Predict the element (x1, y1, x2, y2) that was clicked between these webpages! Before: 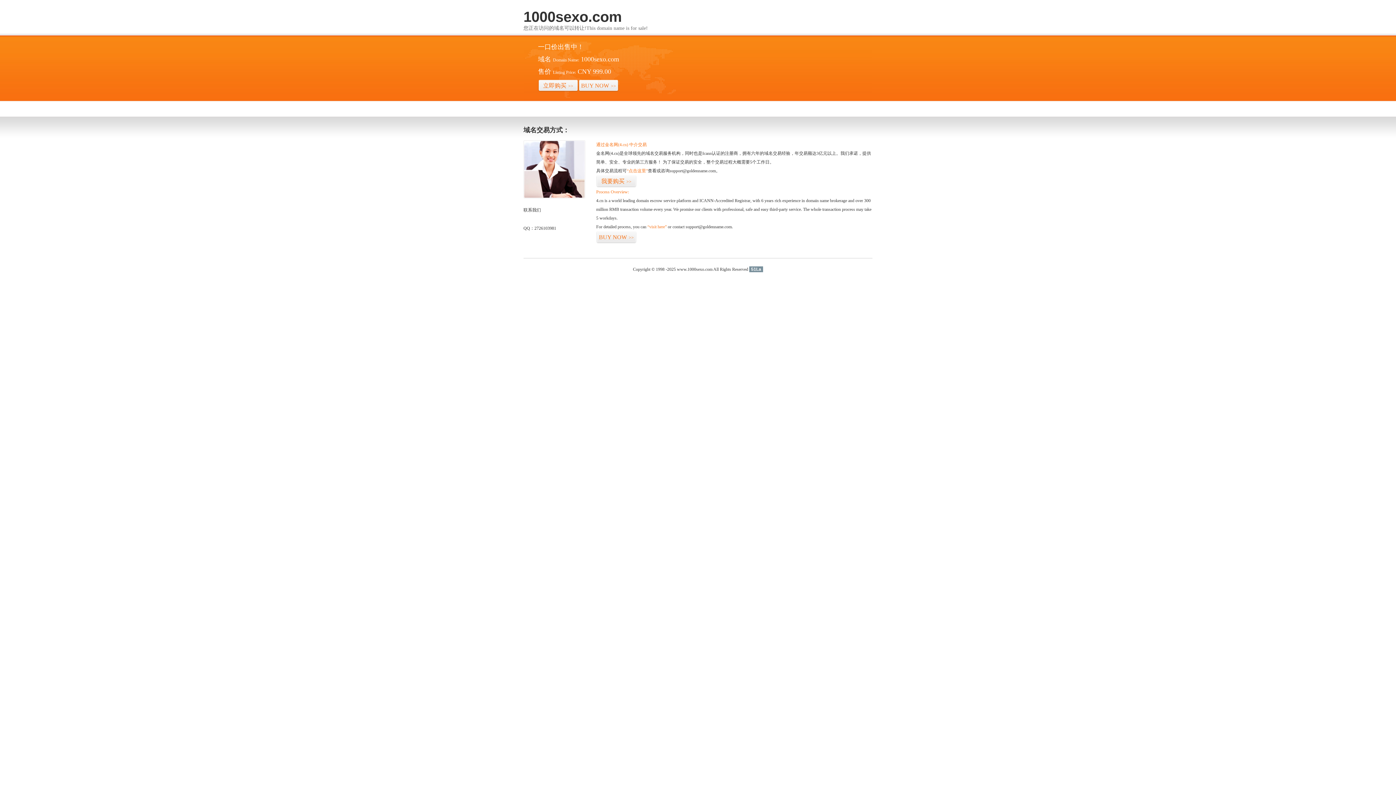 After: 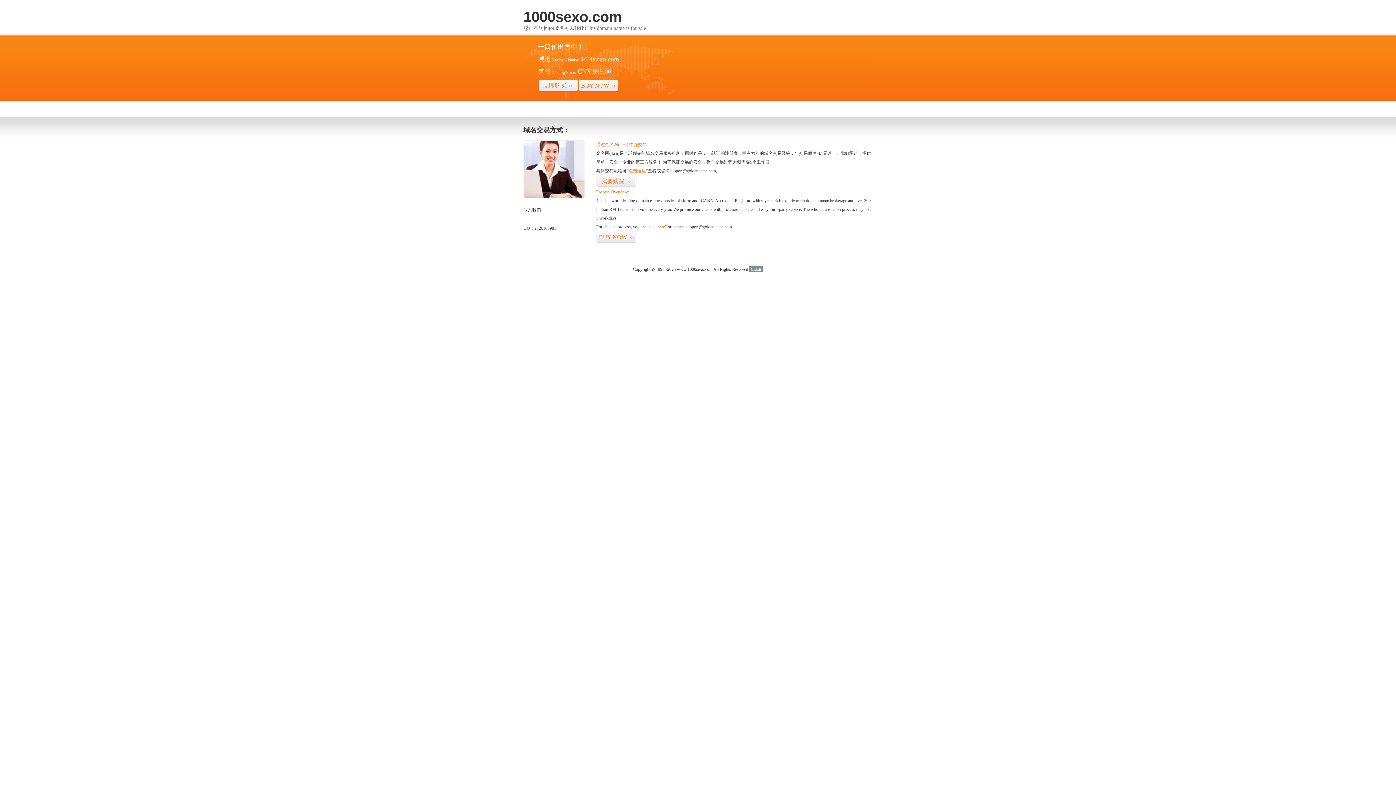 Action: bbox: (749, 266, 763, 272) label: 51La